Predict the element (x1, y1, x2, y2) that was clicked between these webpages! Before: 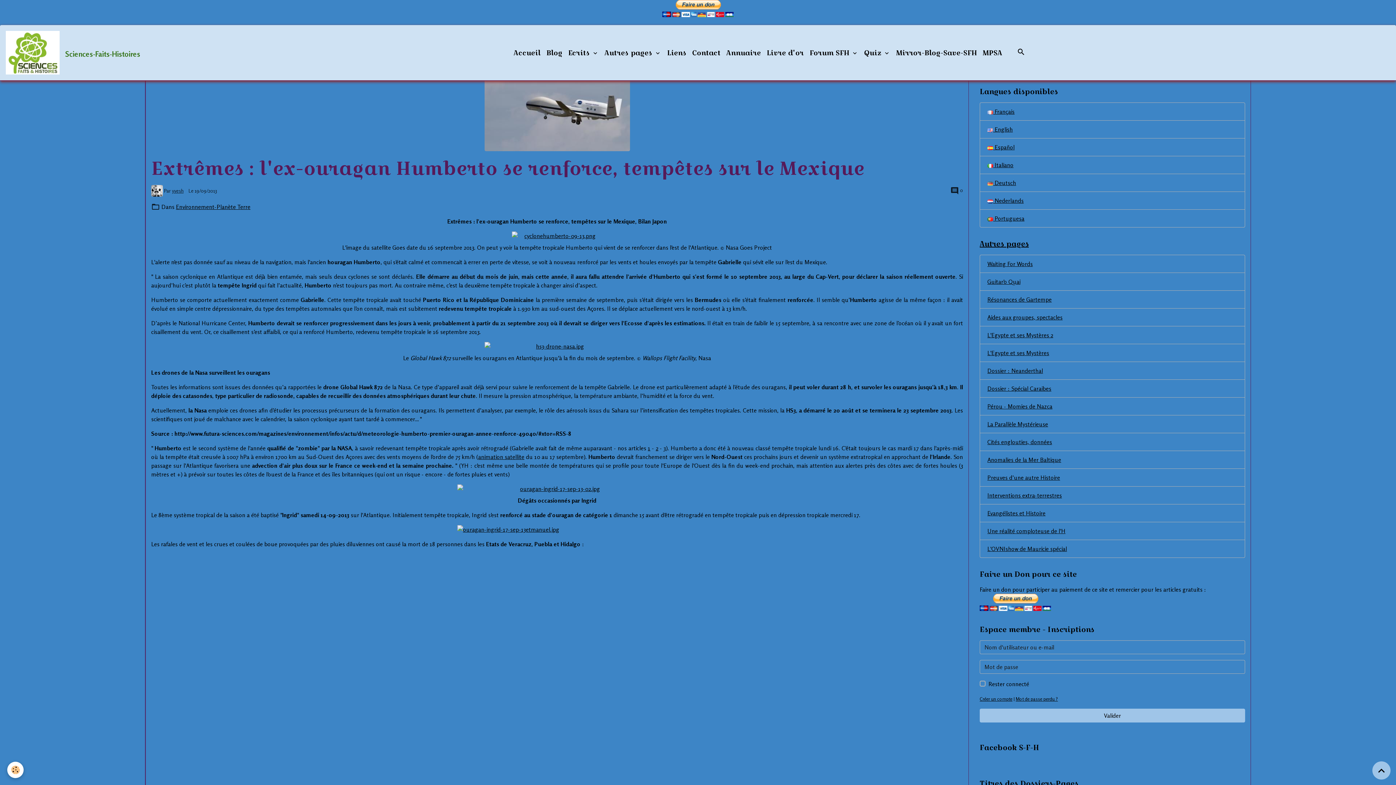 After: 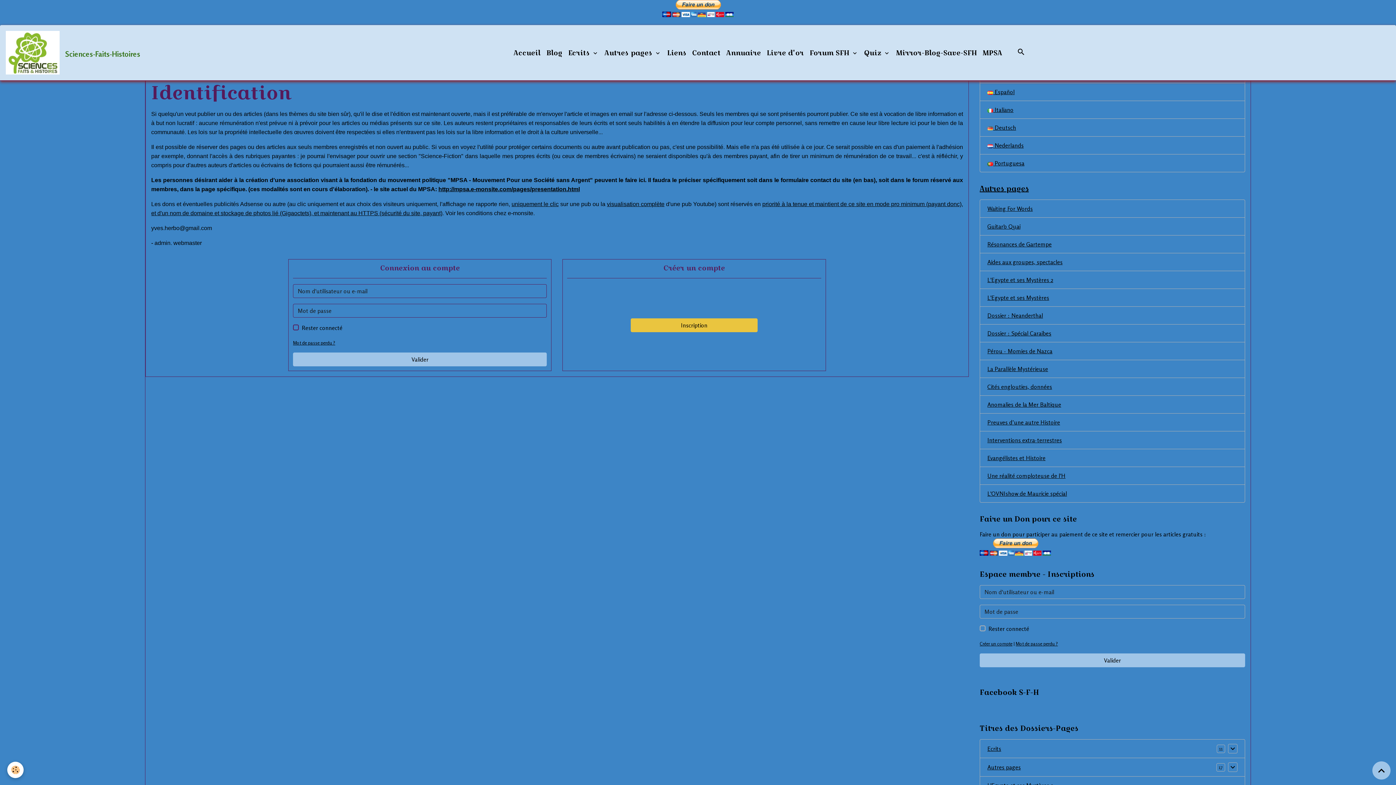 Action: bbox: (806, 44, 861, 60) label: Forum SFH 